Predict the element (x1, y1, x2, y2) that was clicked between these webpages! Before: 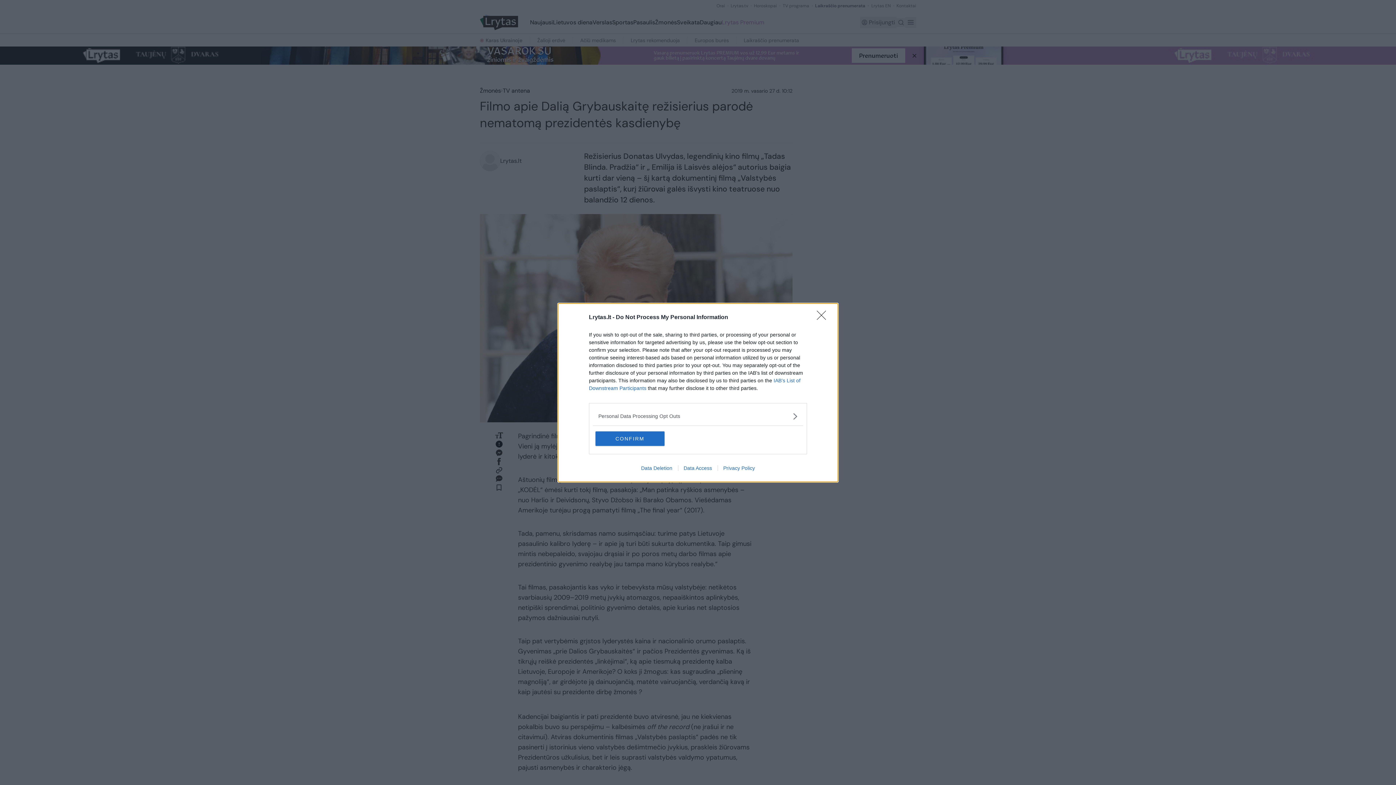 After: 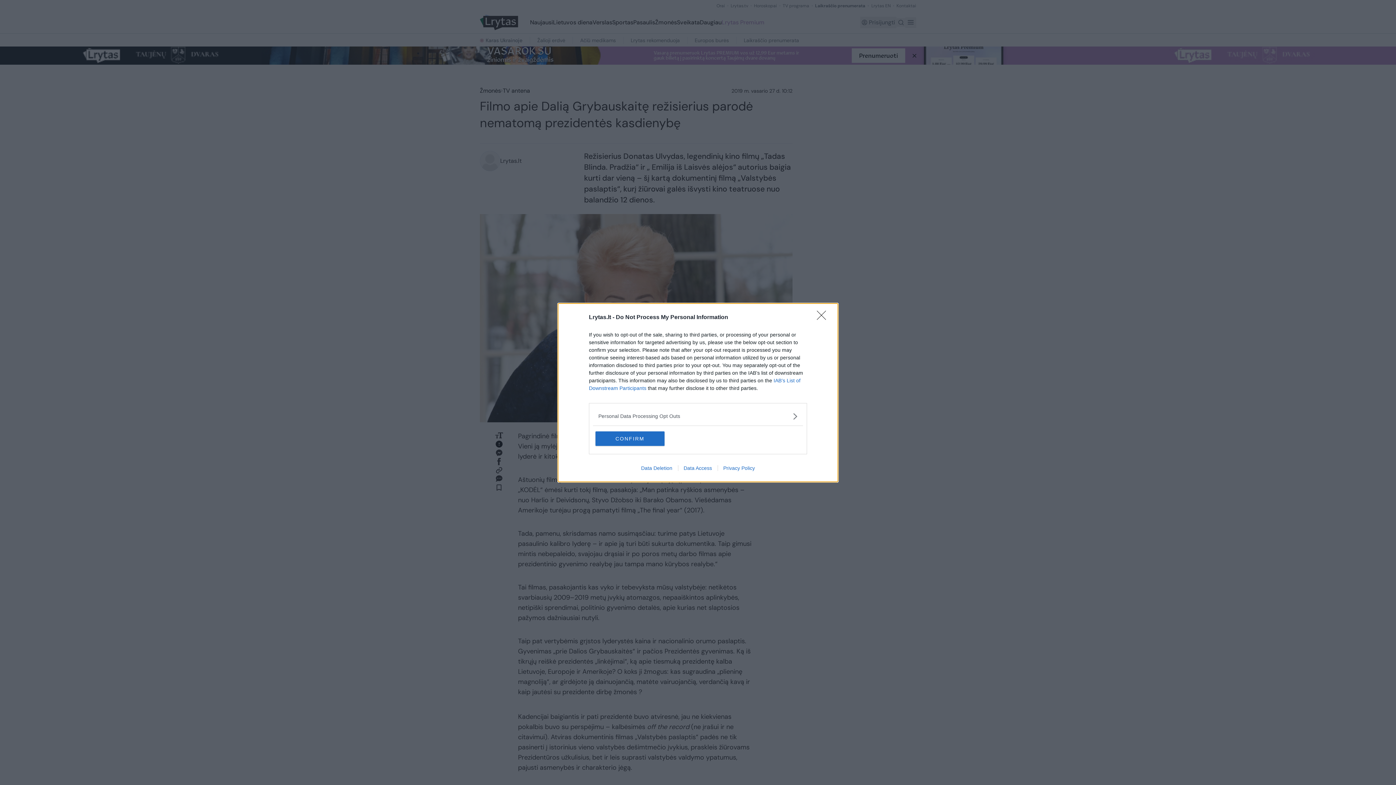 Action: bbox: (717, 465, 760, 471) label: Privacy Policy